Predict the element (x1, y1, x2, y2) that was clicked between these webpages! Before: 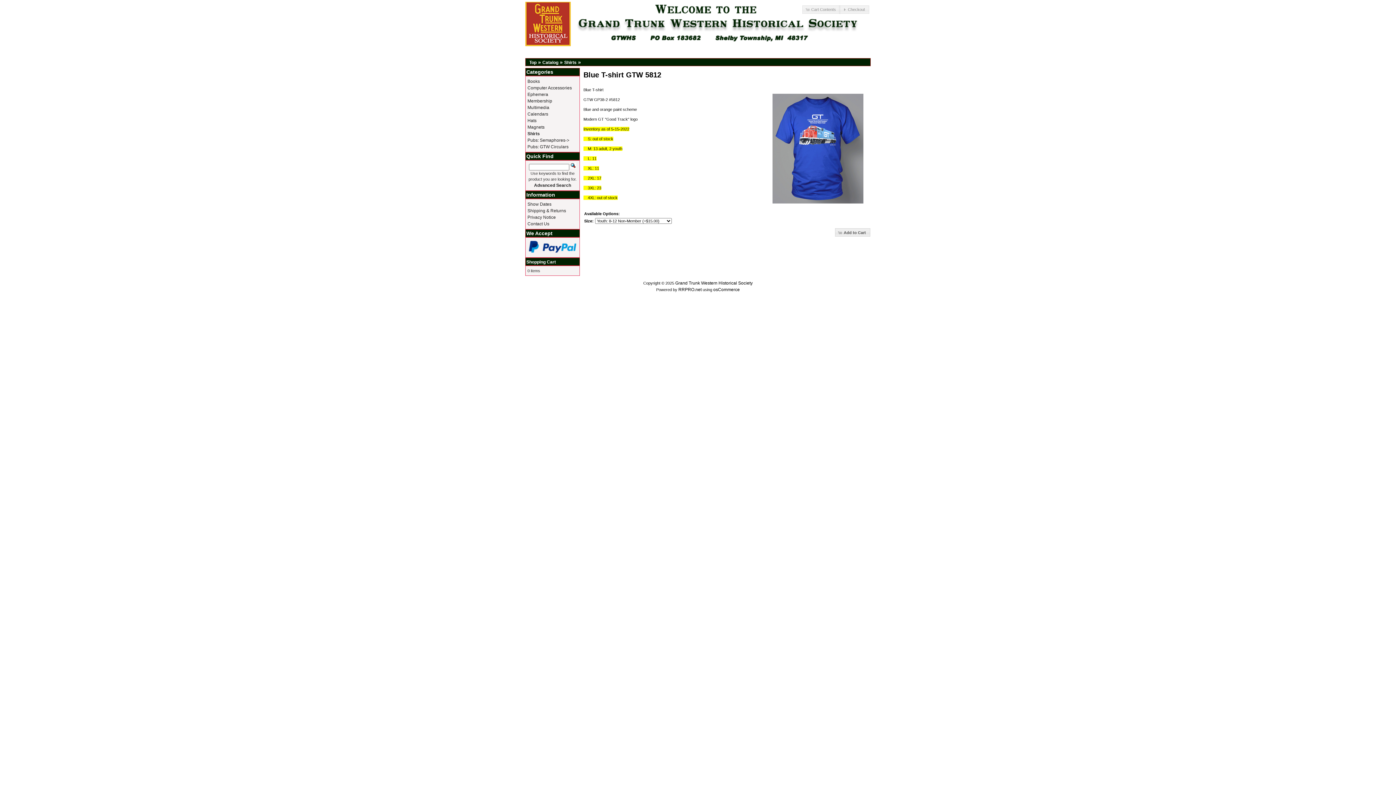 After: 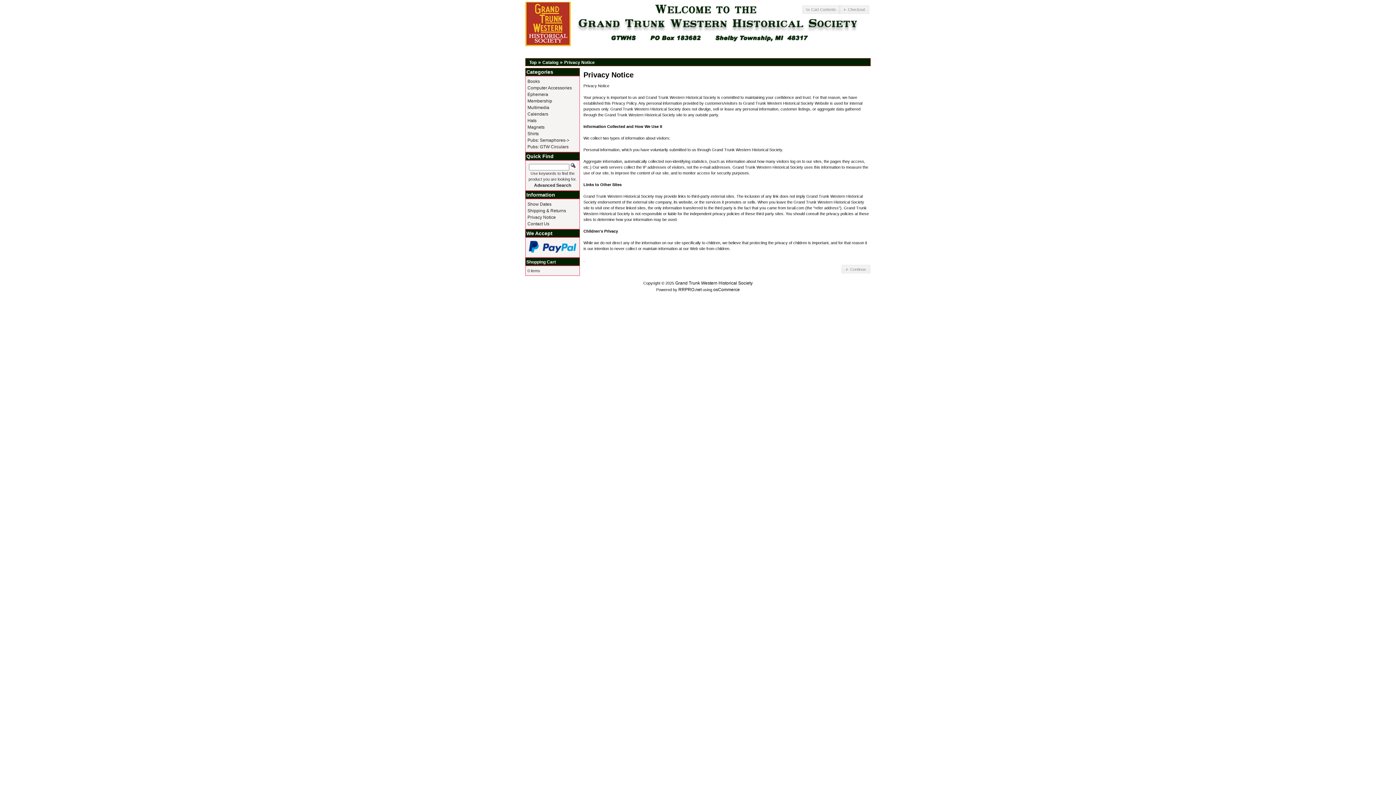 Action: label: Privacy Notice bbox: (527, 214, 556, 220)